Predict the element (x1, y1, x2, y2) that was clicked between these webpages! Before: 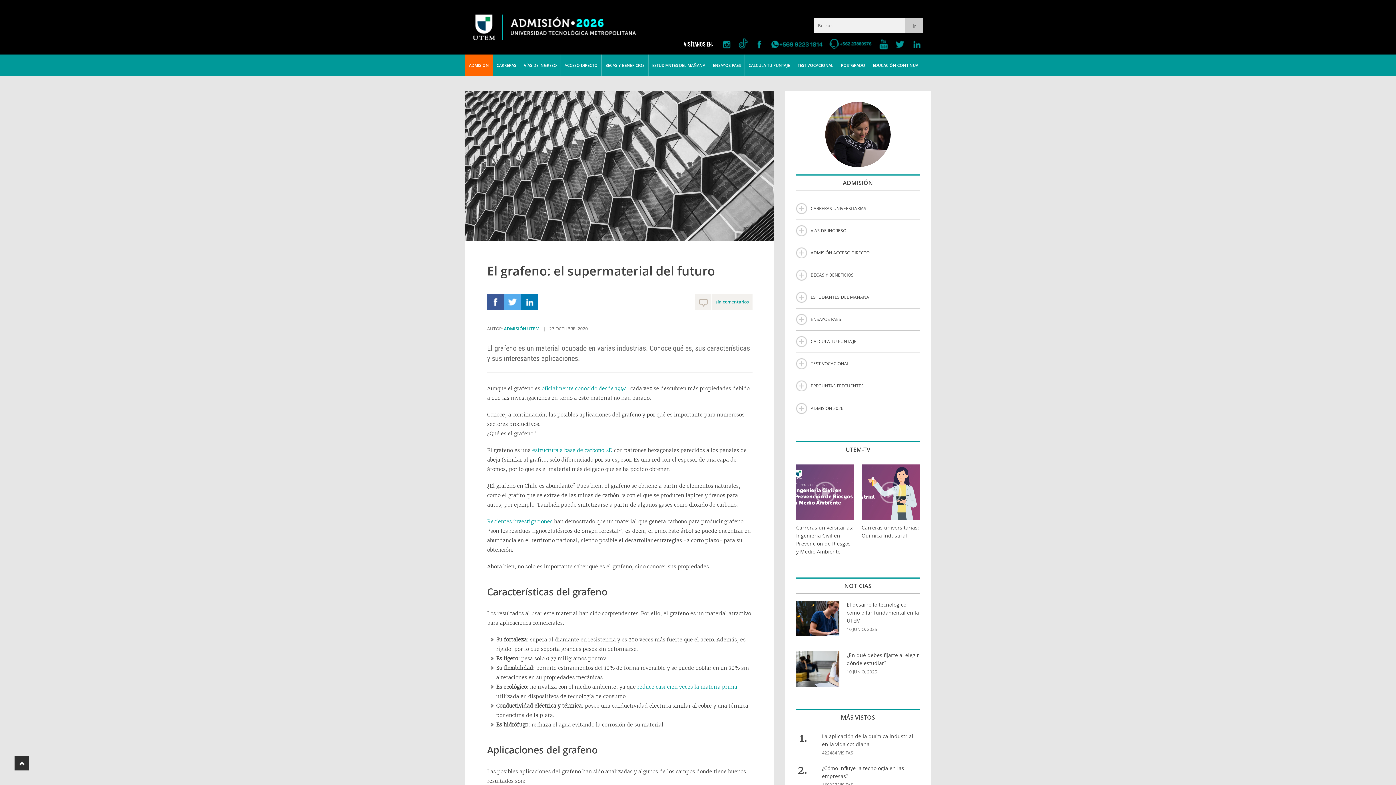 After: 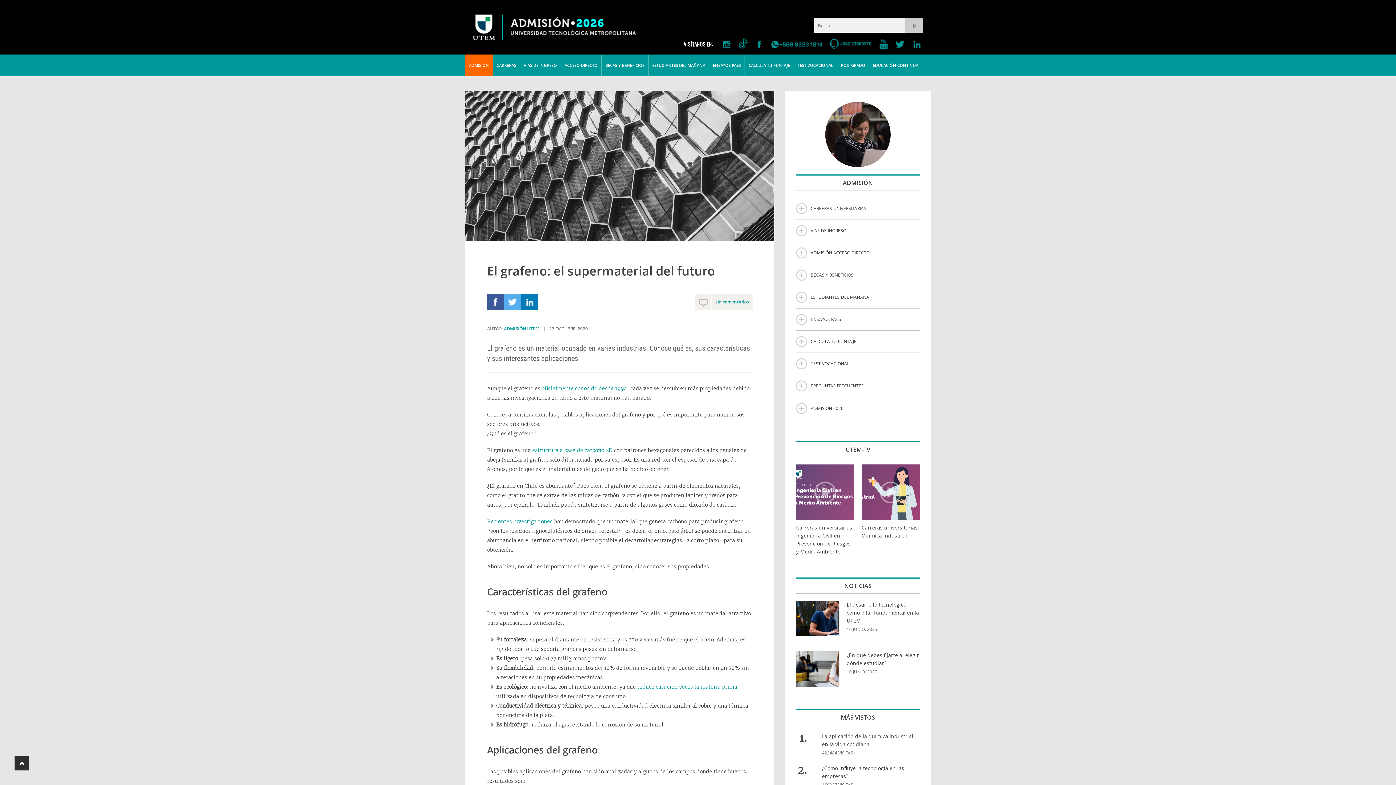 Action: label: Recientes investigaciones bbox: (487, 518, 552, 525)